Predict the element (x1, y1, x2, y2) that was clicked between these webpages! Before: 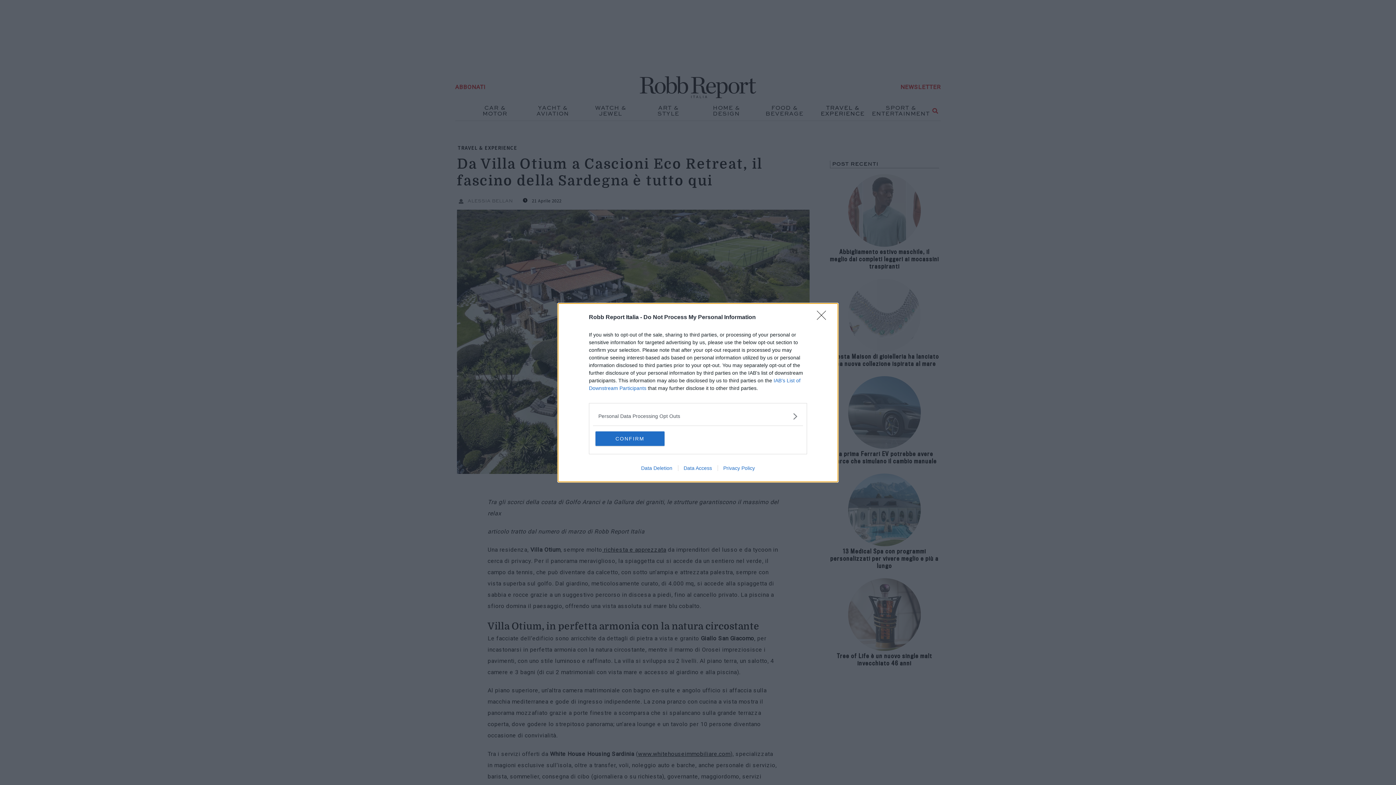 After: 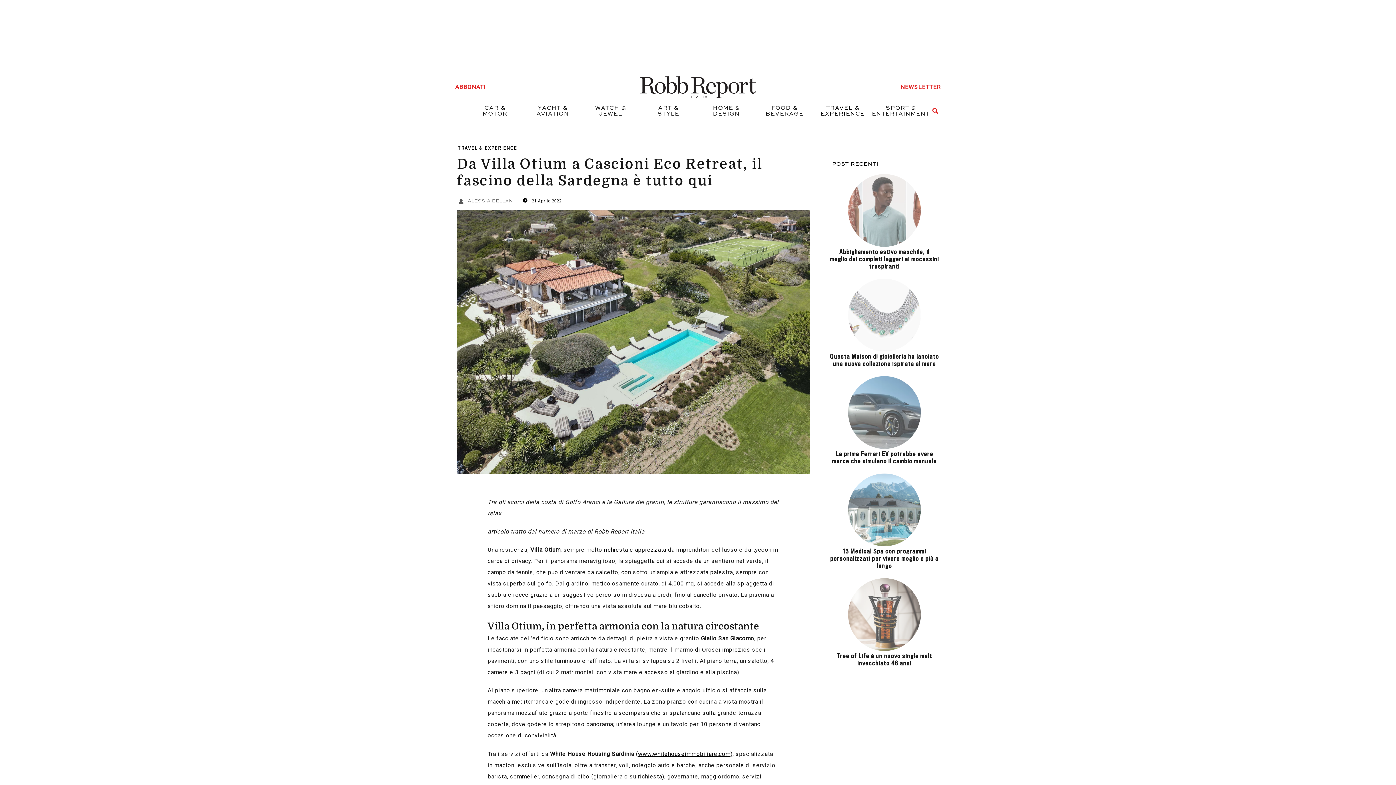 Action: label: CONFIRM bbox: (595, 431, 664, 446)